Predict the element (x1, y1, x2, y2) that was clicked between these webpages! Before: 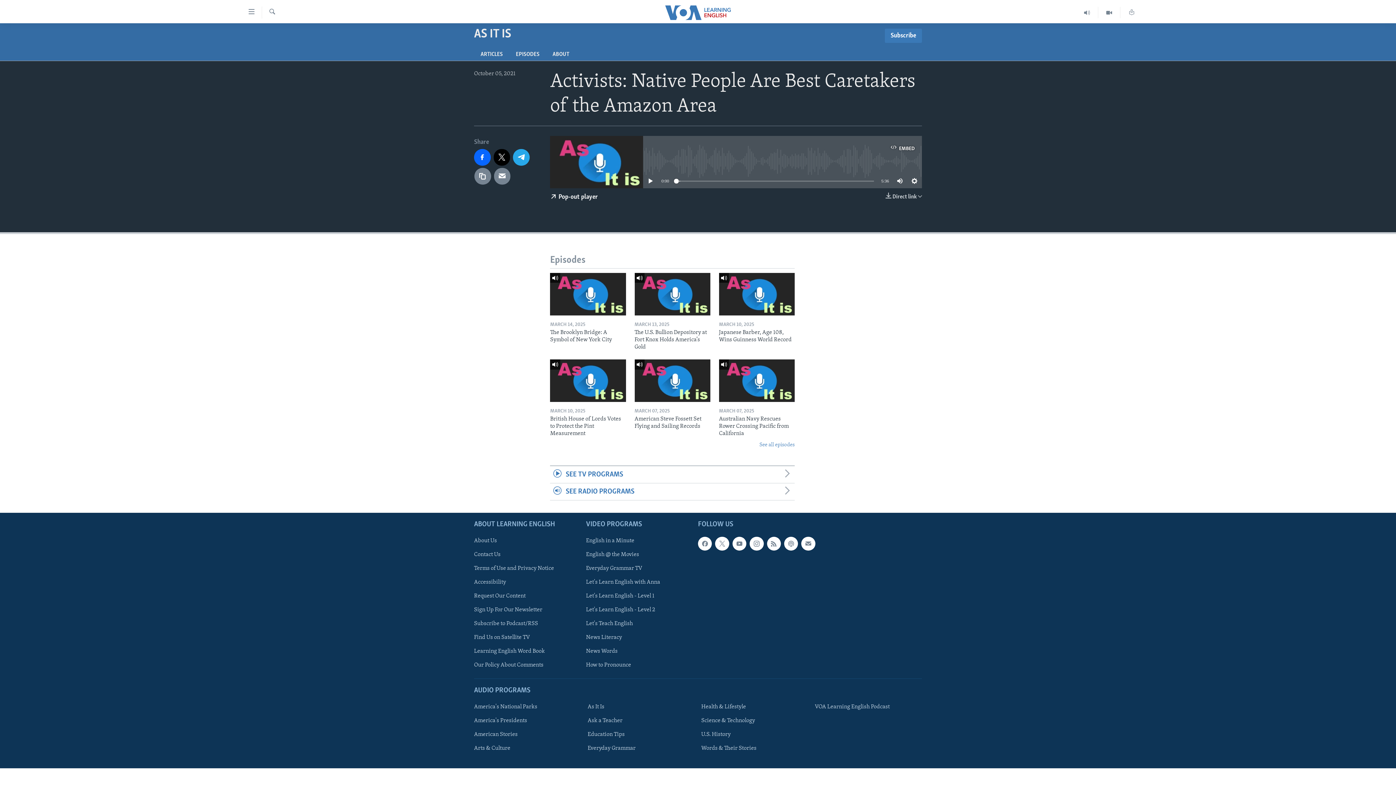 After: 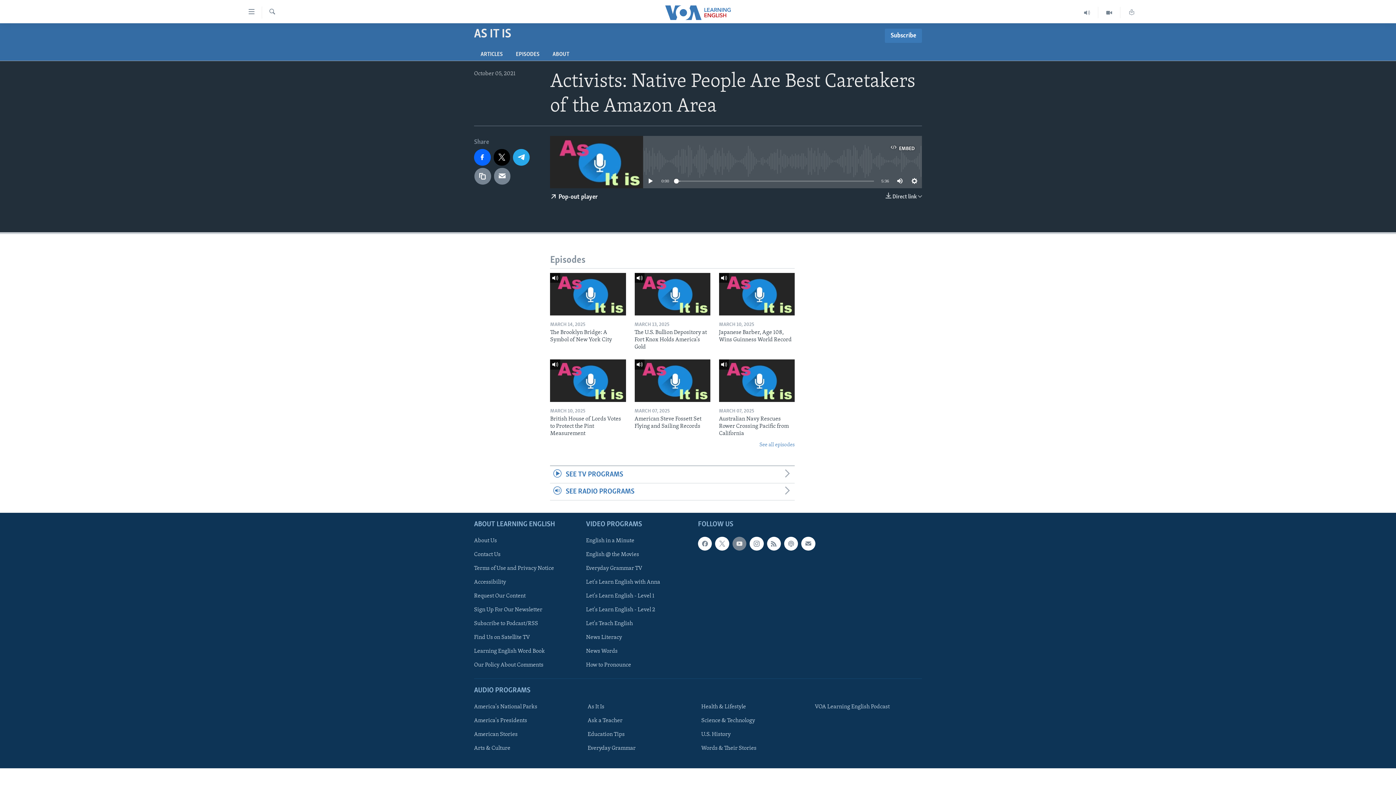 Action: bbox: (732, 537, 746, 551)